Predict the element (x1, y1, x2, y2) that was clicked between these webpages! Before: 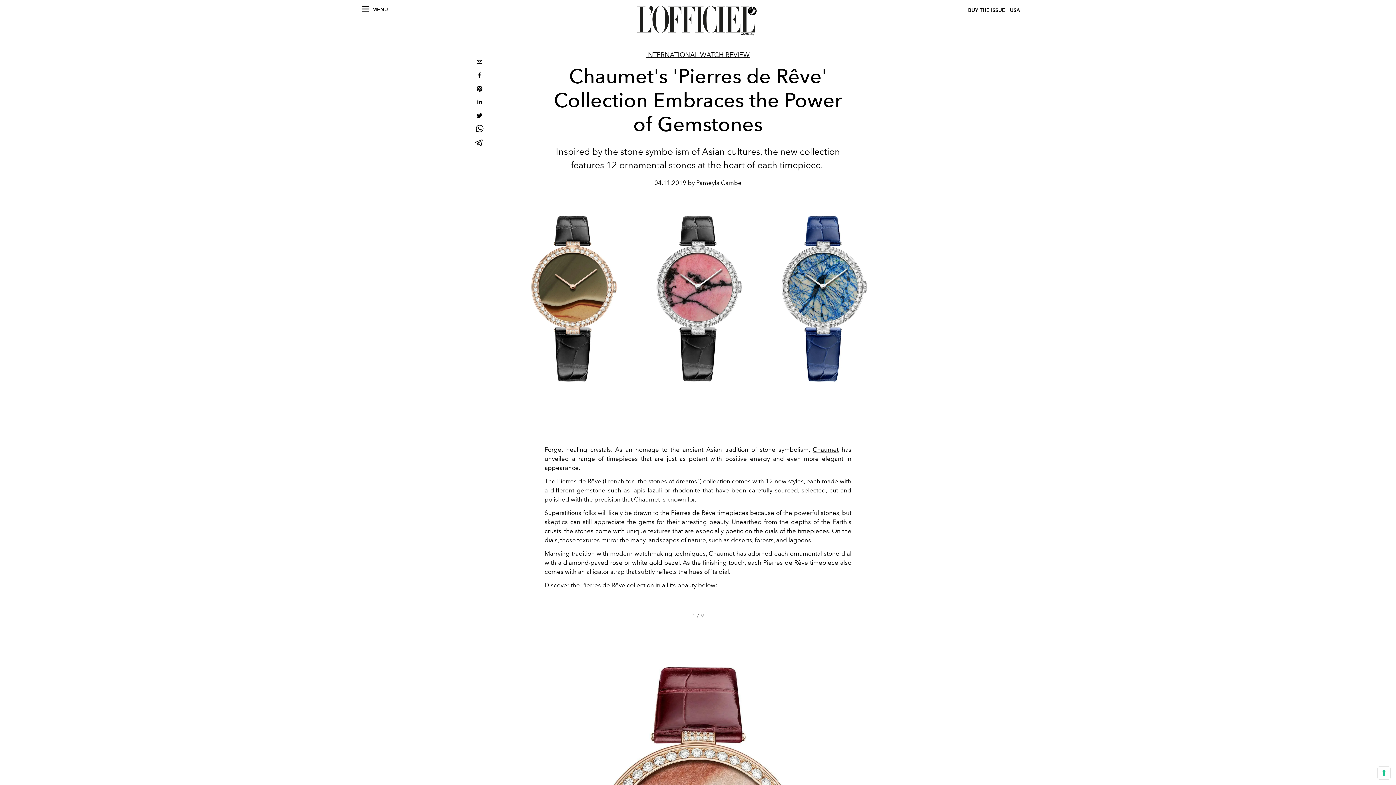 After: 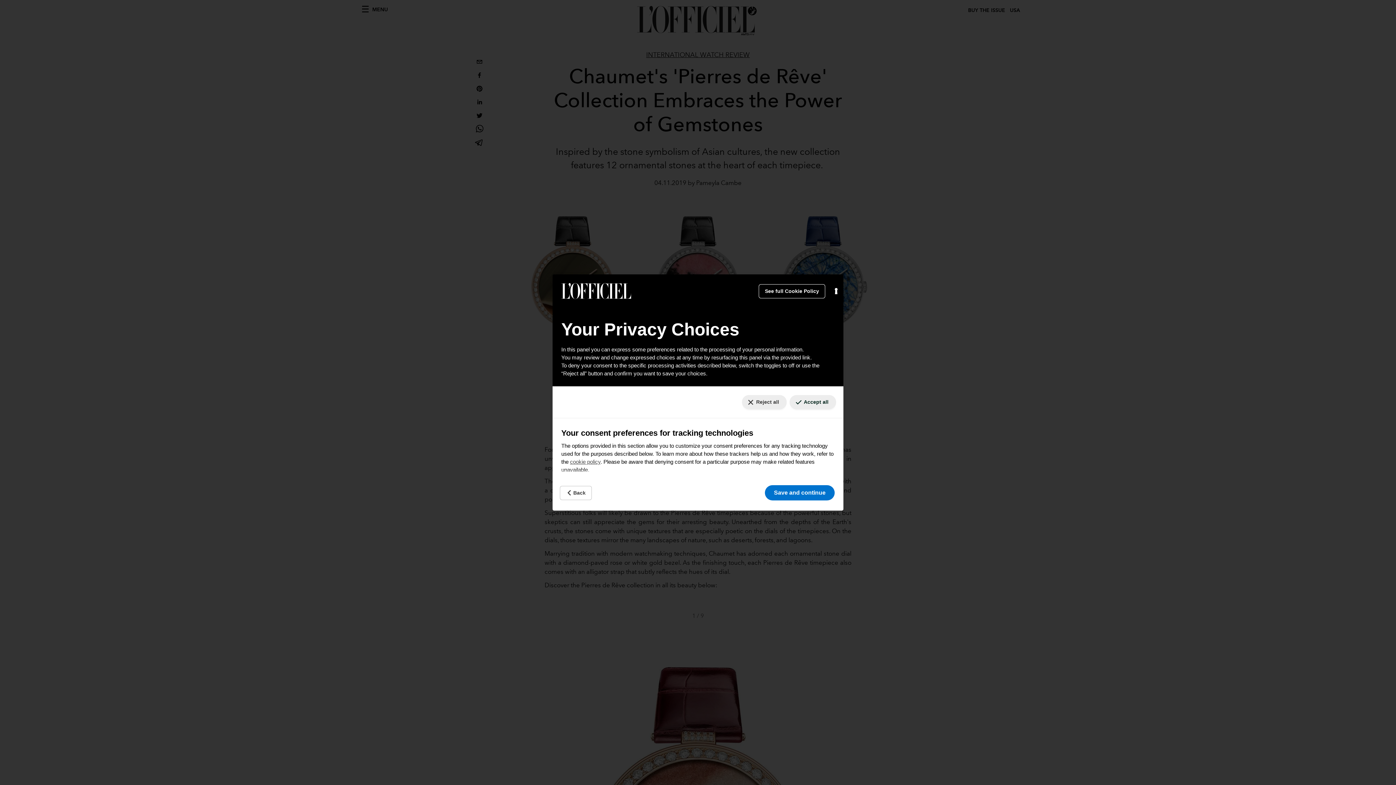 Action: label: Your consent preferences for tracking technologies bbox: (1378, 767, 1390, 779)